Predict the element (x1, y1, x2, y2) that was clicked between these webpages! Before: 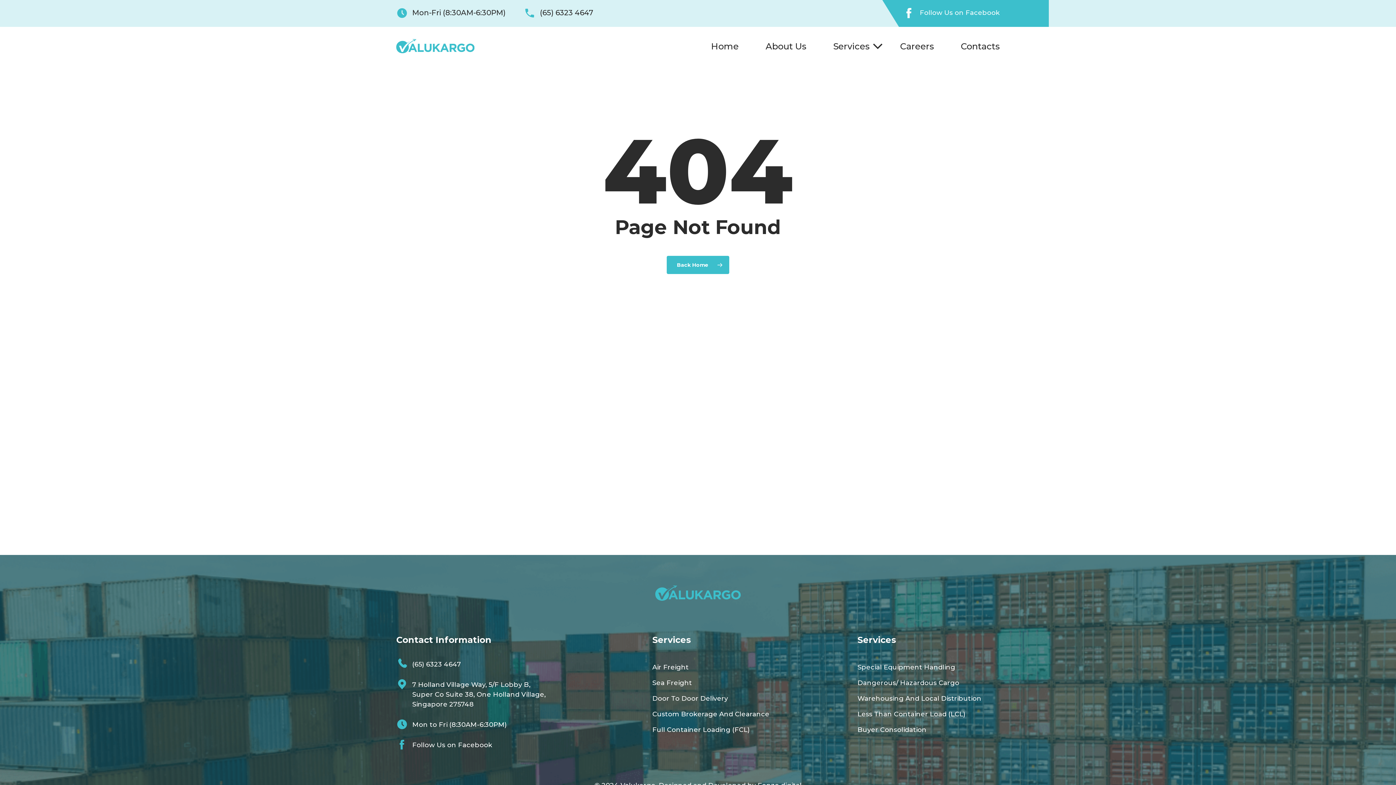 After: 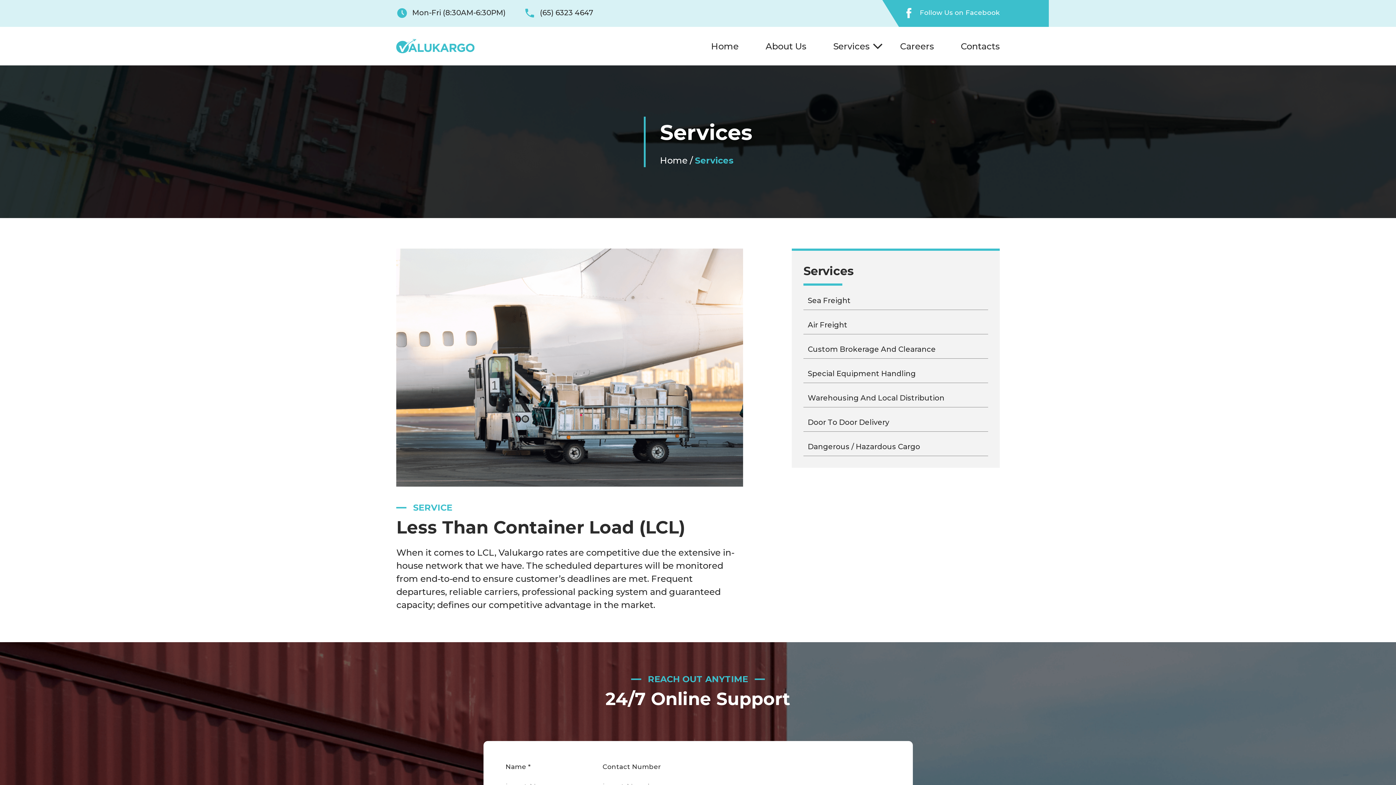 Action: bbox: (857, 709, 999, 719) label: Less Than Container Load (LCL)